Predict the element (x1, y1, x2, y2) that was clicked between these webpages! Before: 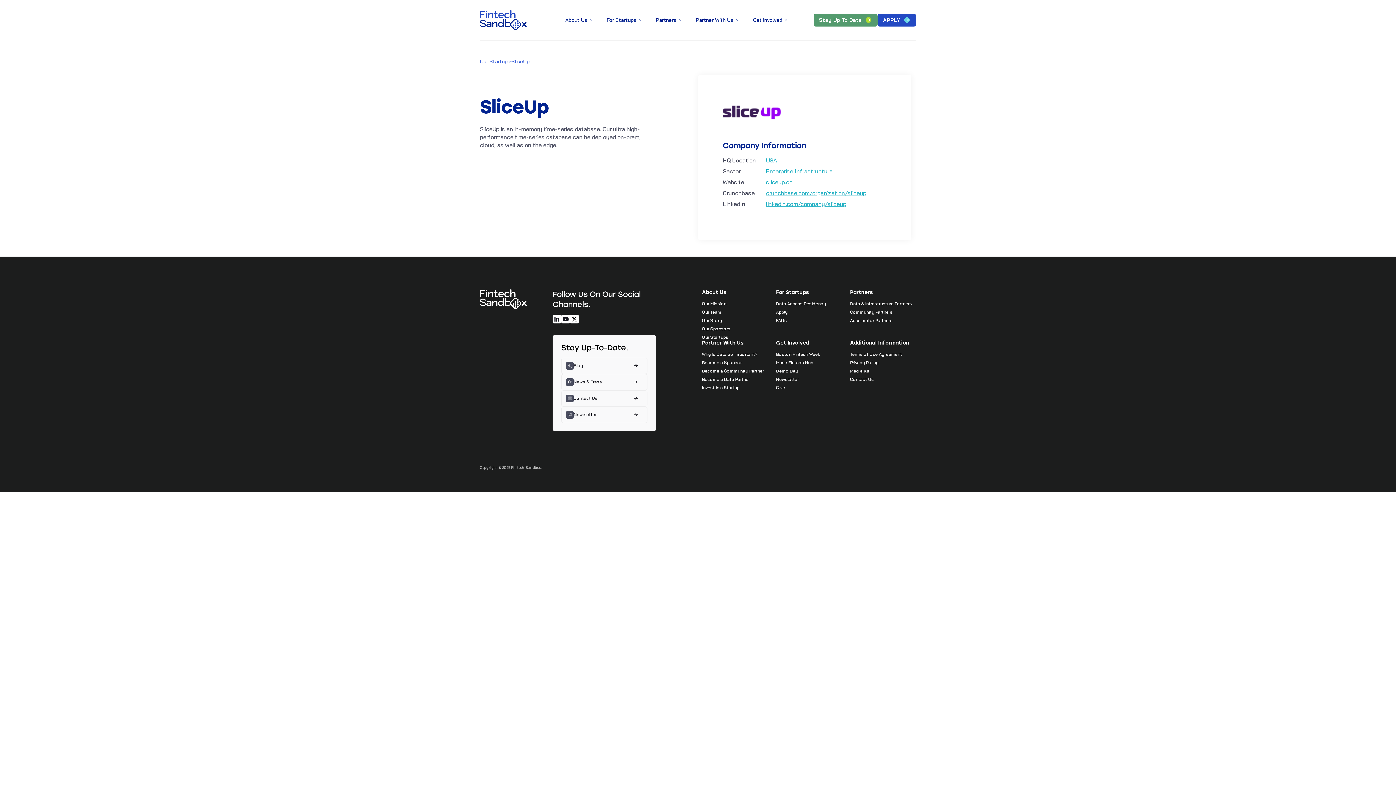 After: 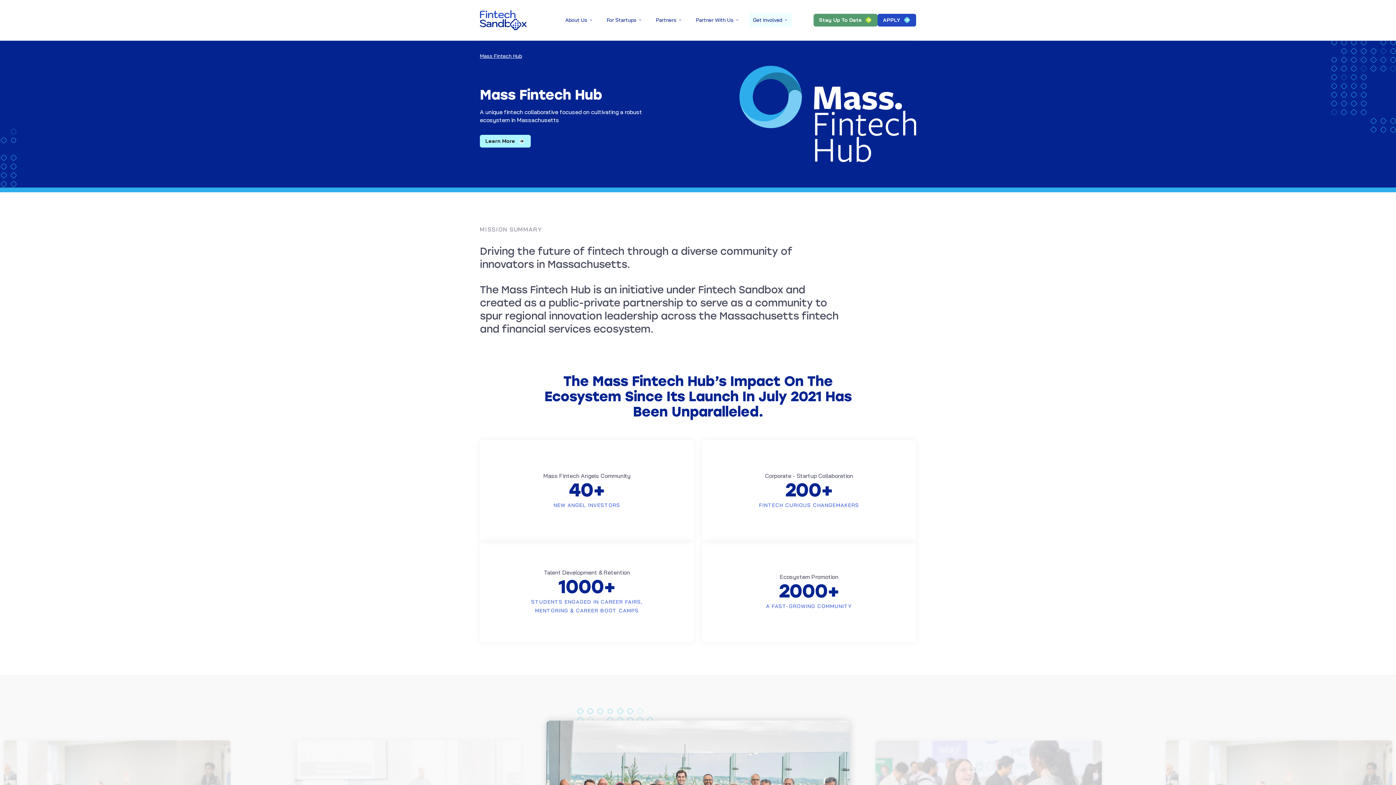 Action: label: Mass Fintech Hub bbox: (776, 359, 813, 365)